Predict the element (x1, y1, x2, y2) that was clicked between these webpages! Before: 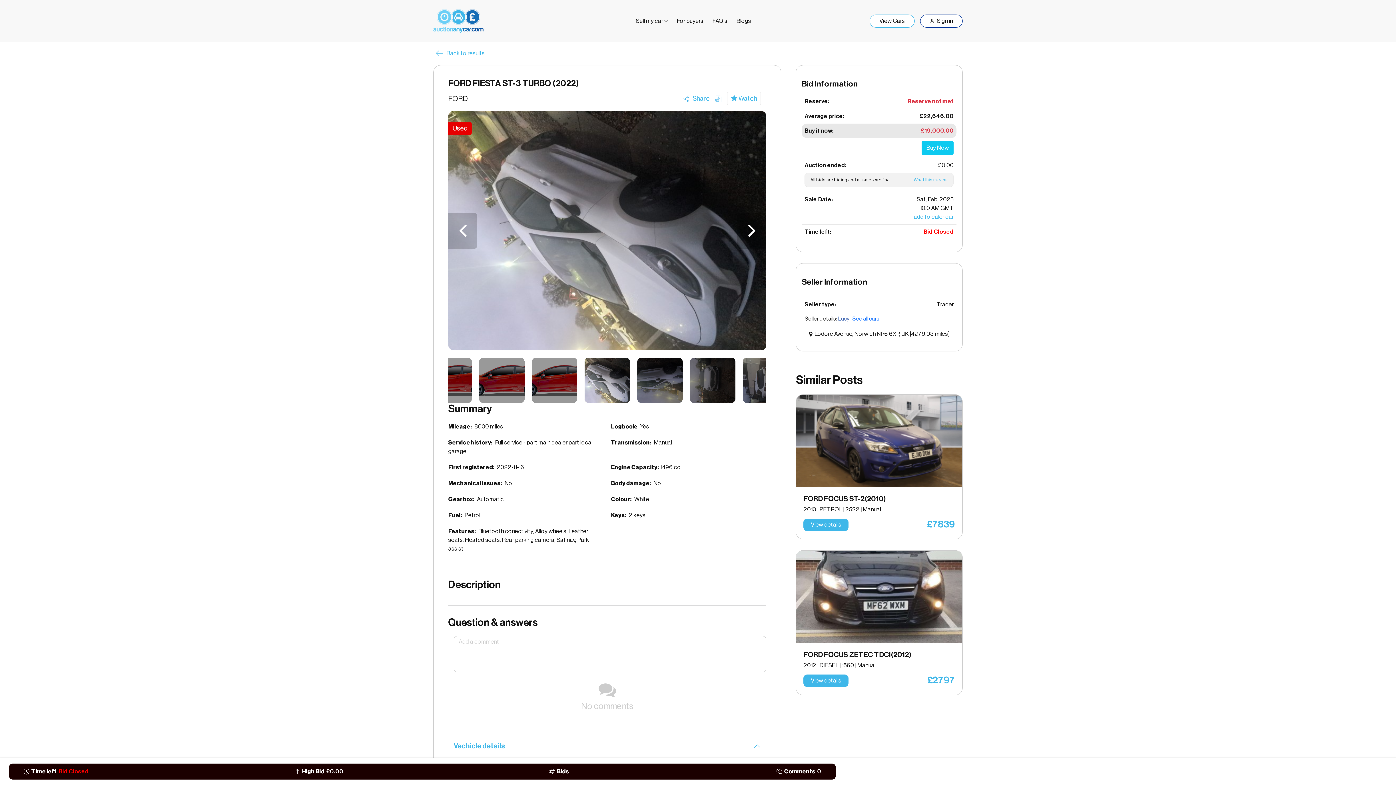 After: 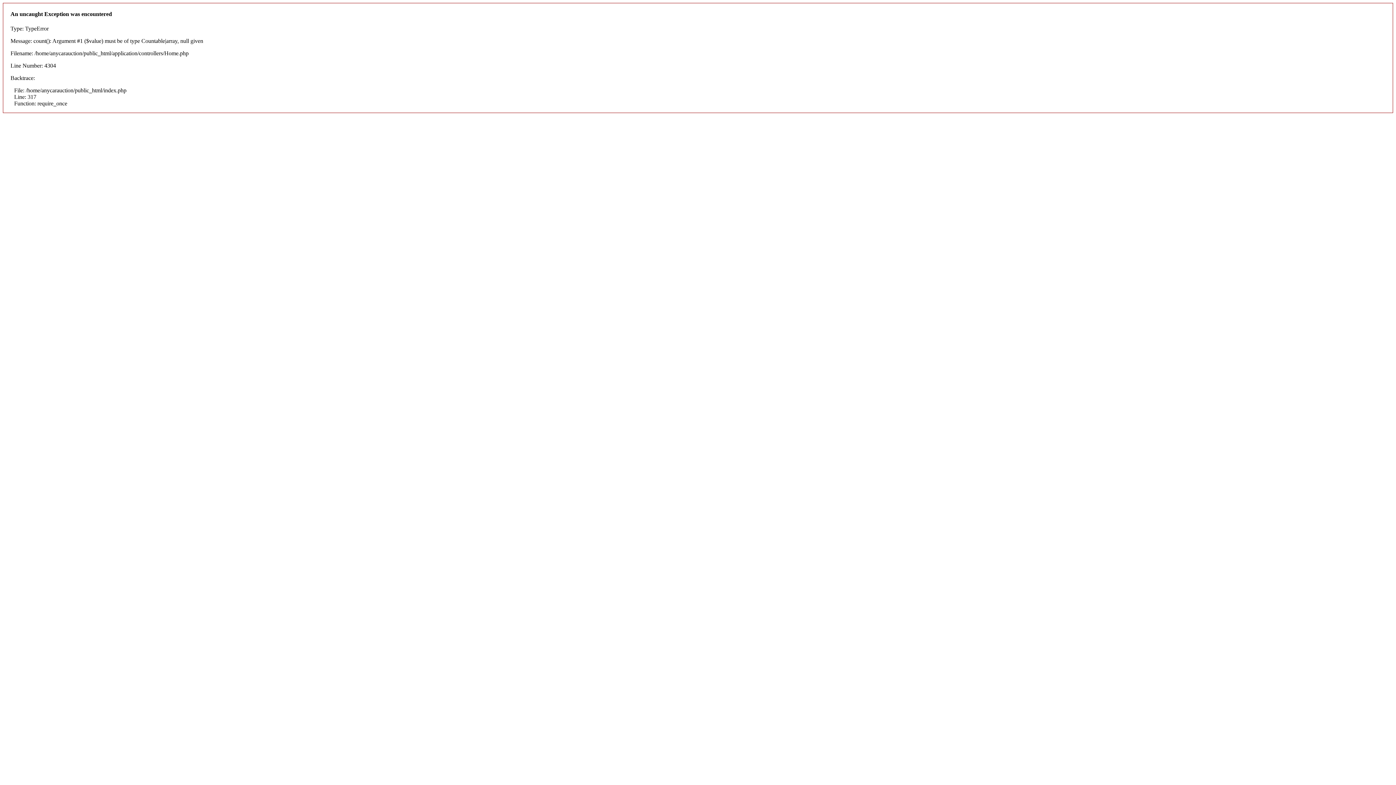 Action: bbox: (715, 95, 721, 101)